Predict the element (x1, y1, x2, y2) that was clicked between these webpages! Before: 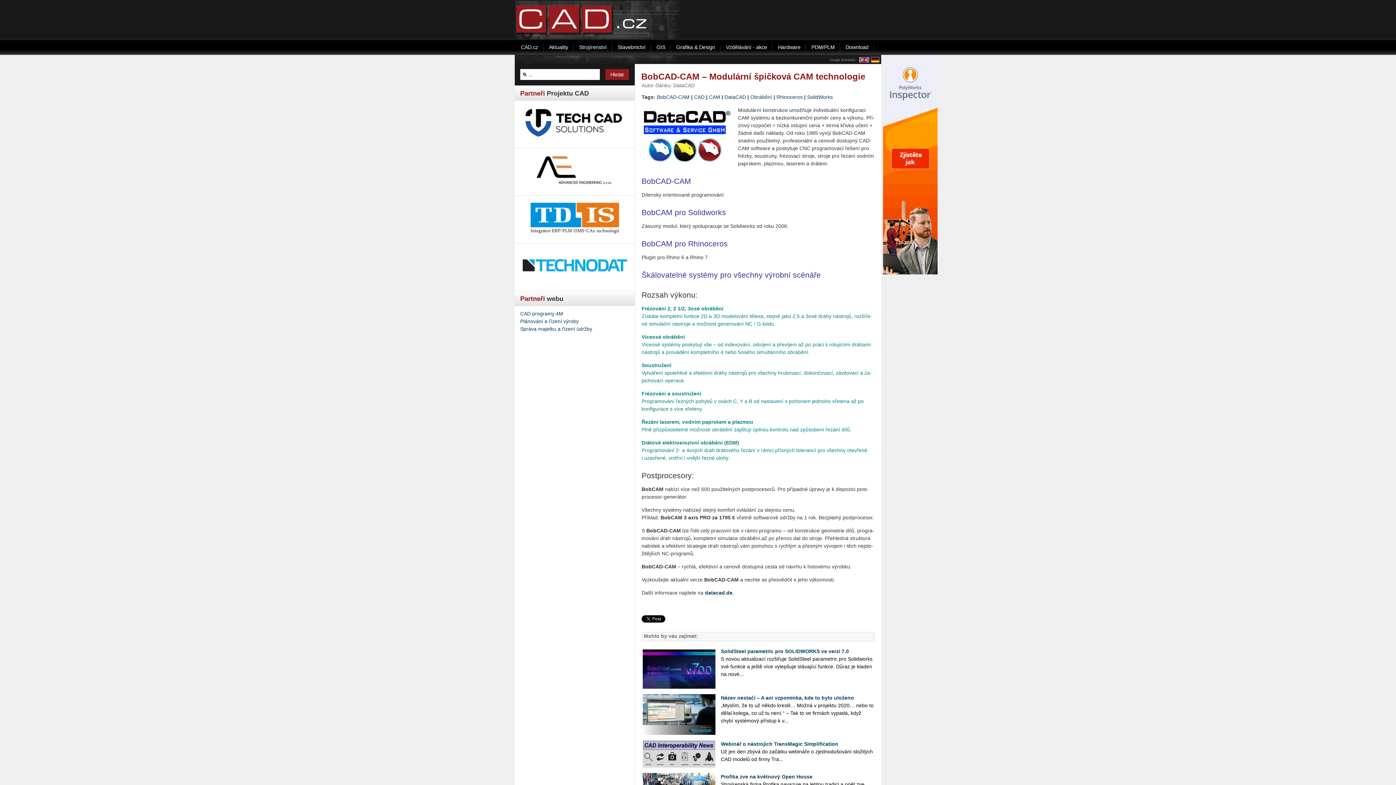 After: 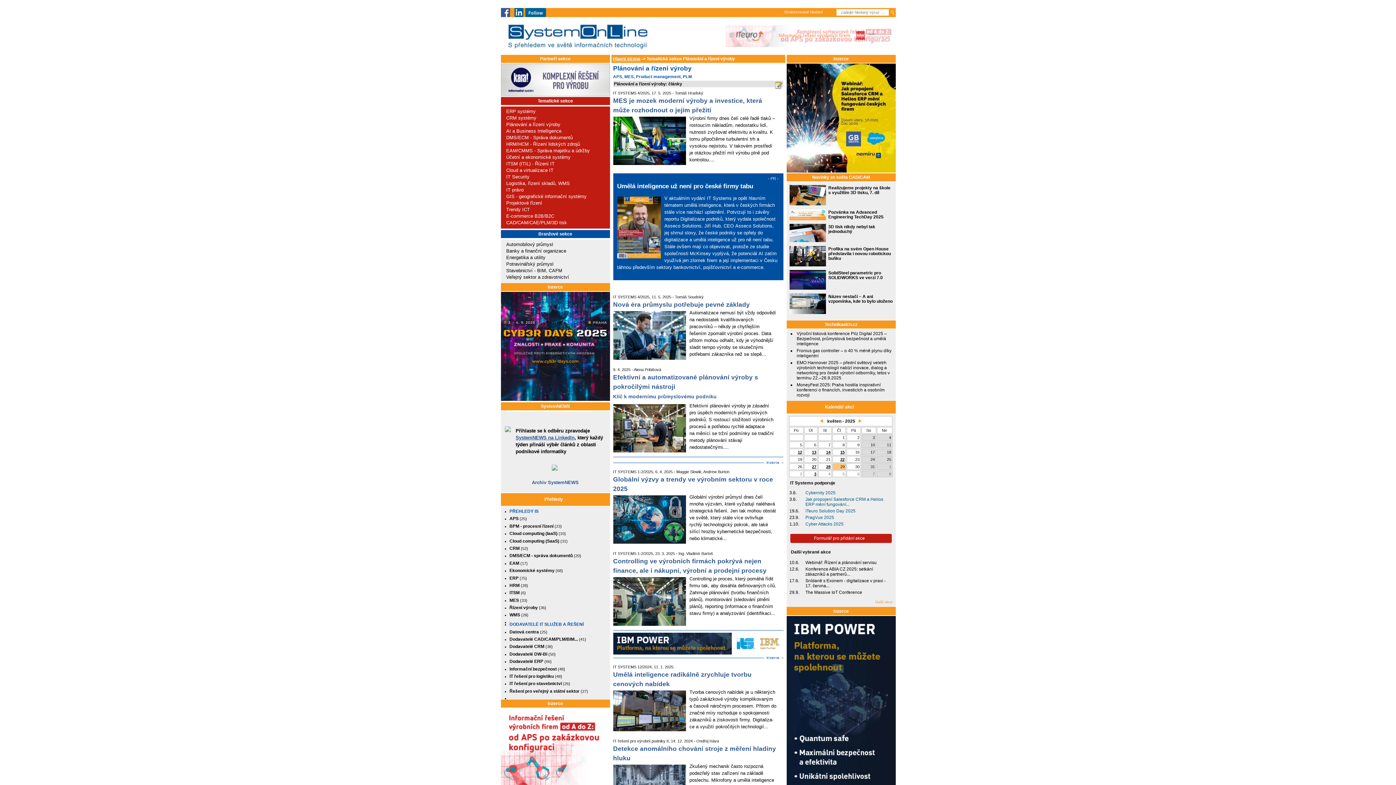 Action: bbox: (520, 318, 578, 324) label: Plánování a řízení výroby